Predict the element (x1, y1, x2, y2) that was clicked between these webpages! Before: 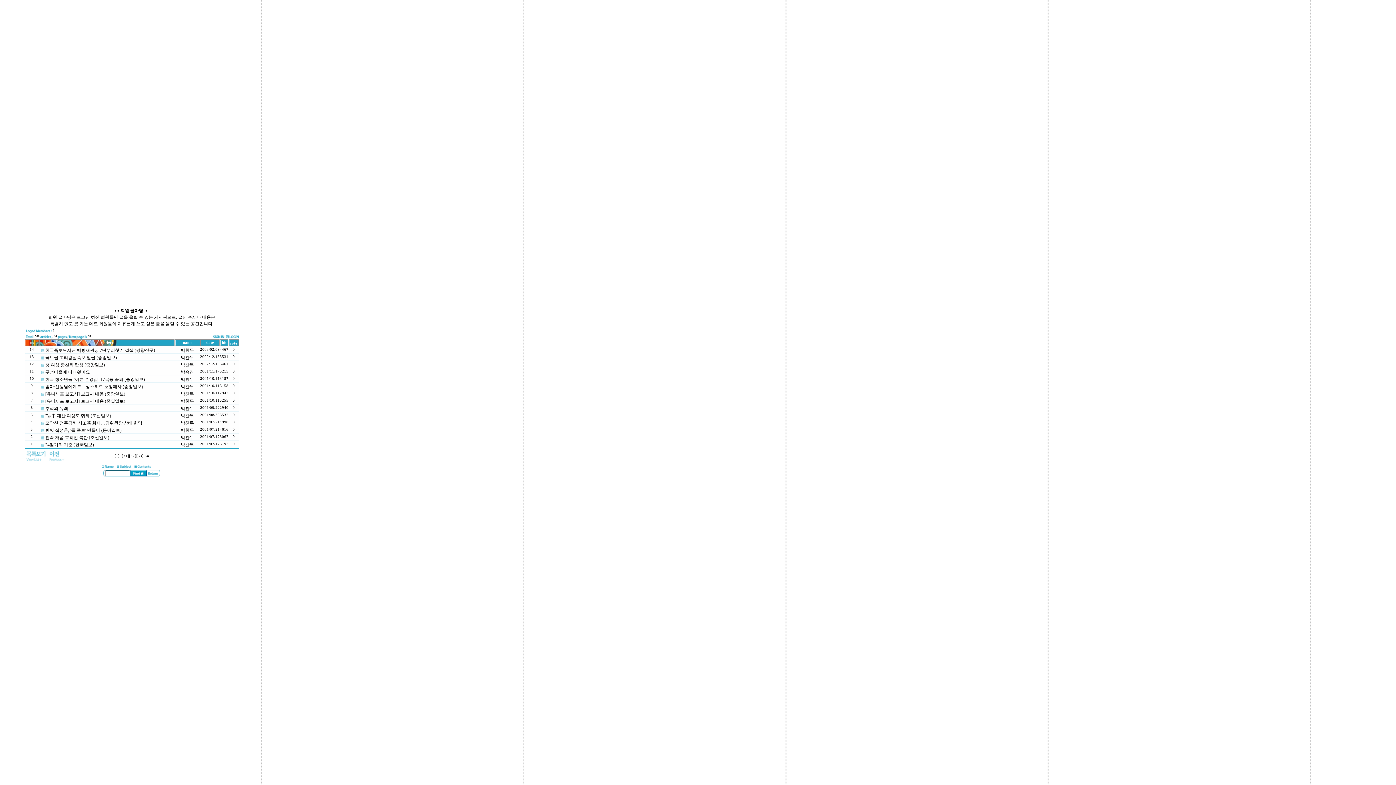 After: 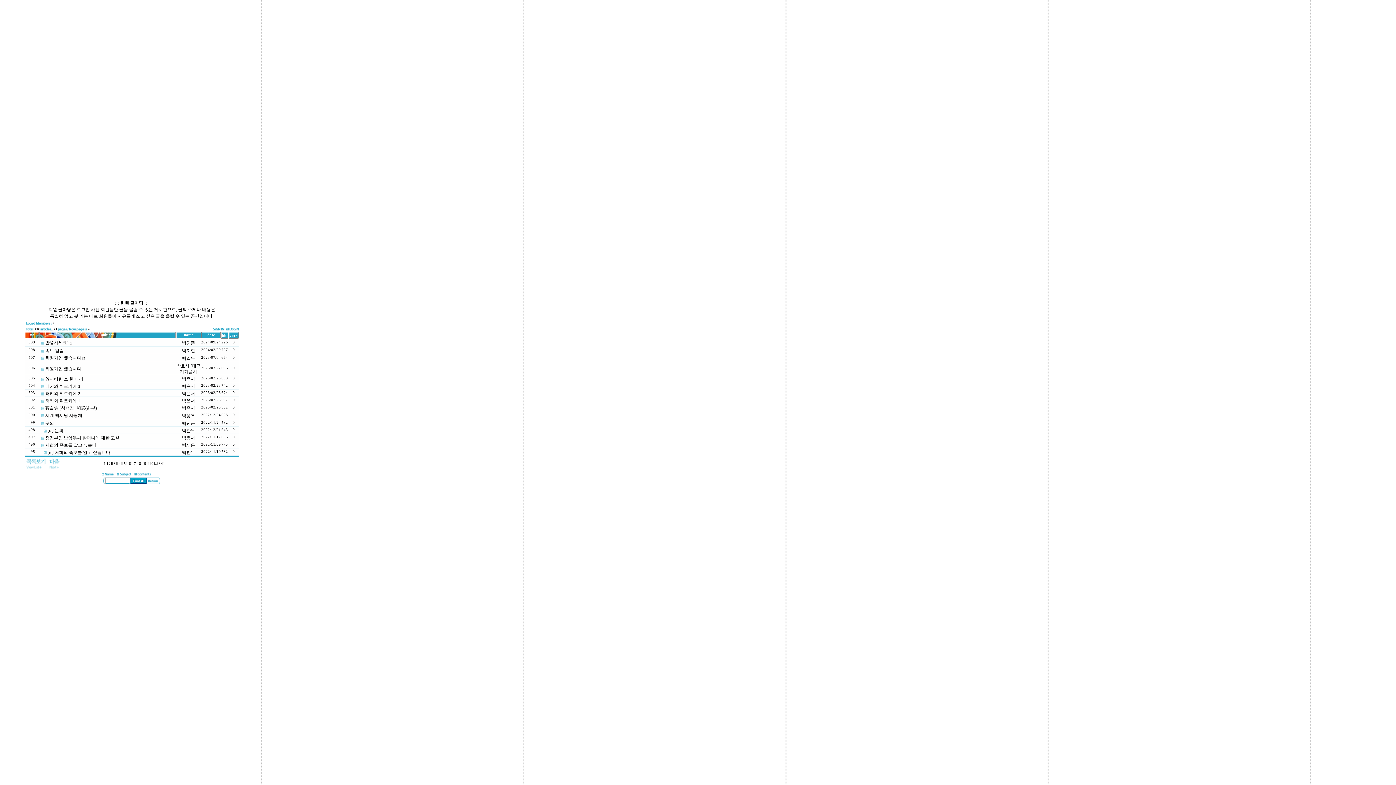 Action: bbox: (146, 470, 160, 475)